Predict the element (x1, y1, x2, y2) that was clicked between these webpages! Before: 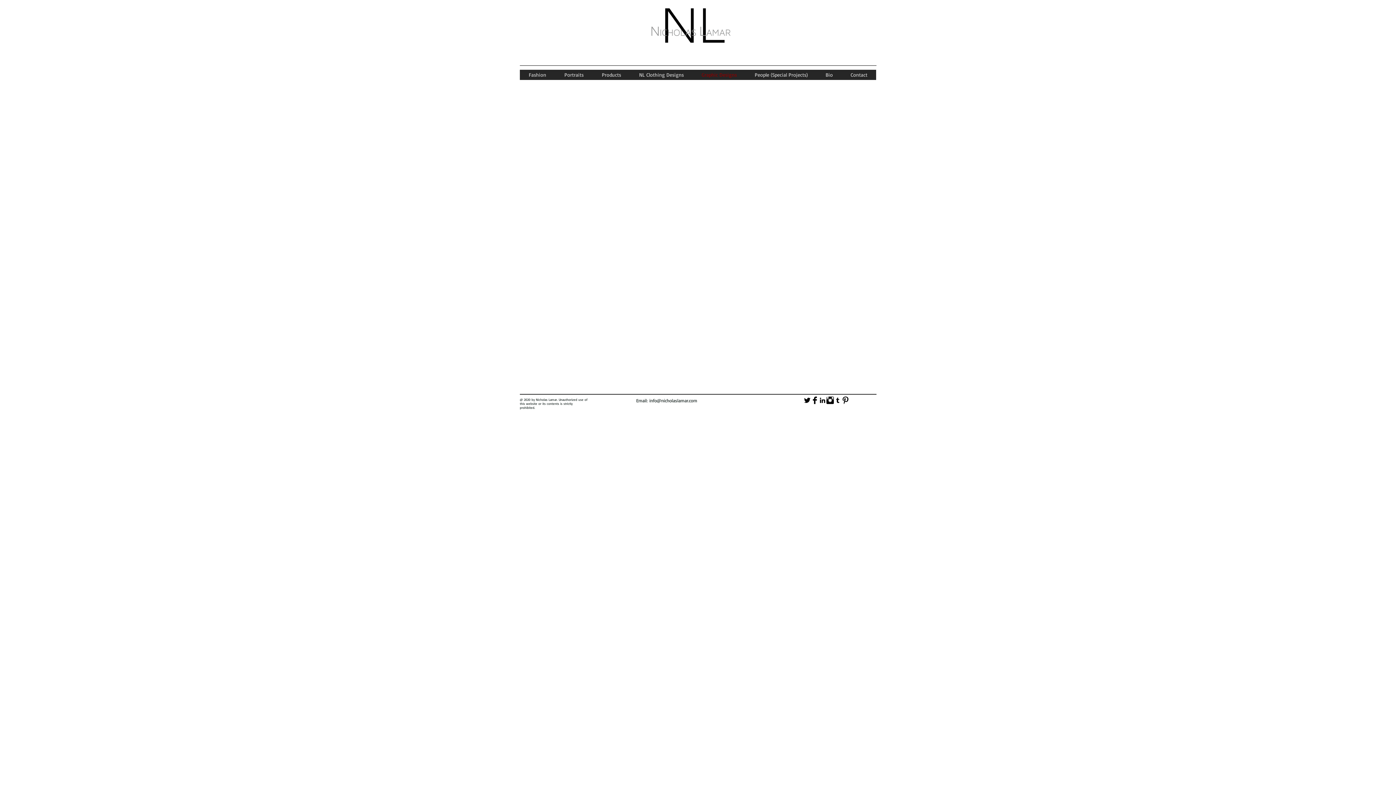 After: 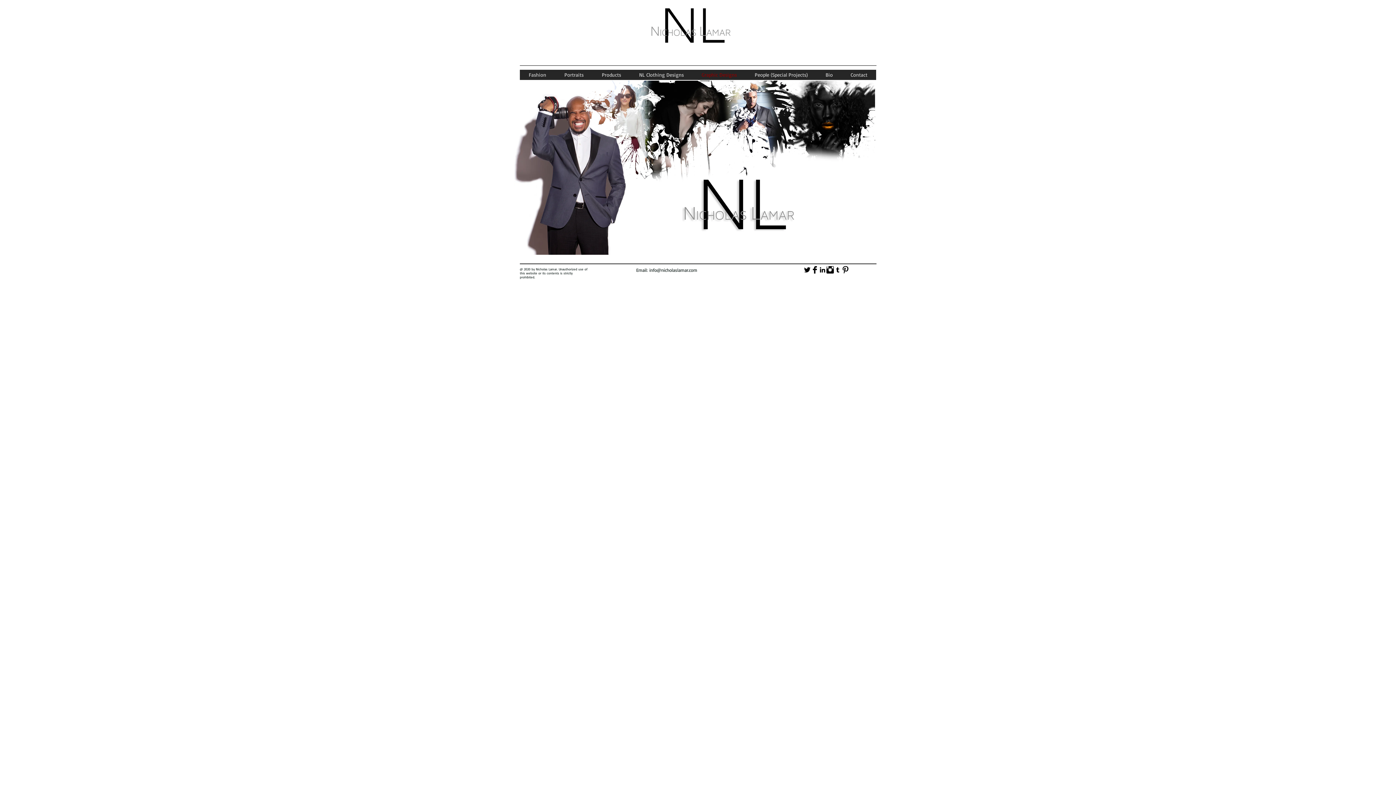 Action: label: Graphic Designs bbox: (692, 69, 745, 80)